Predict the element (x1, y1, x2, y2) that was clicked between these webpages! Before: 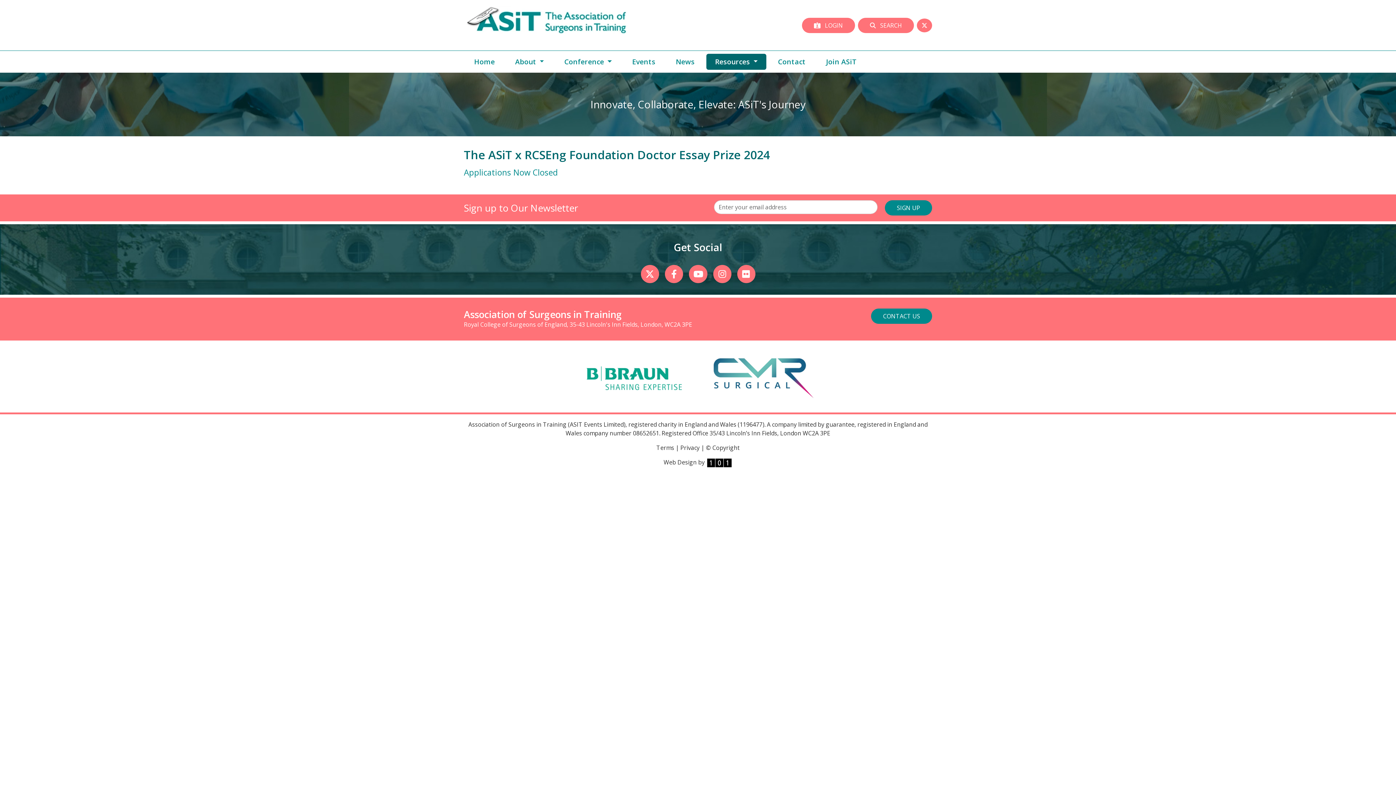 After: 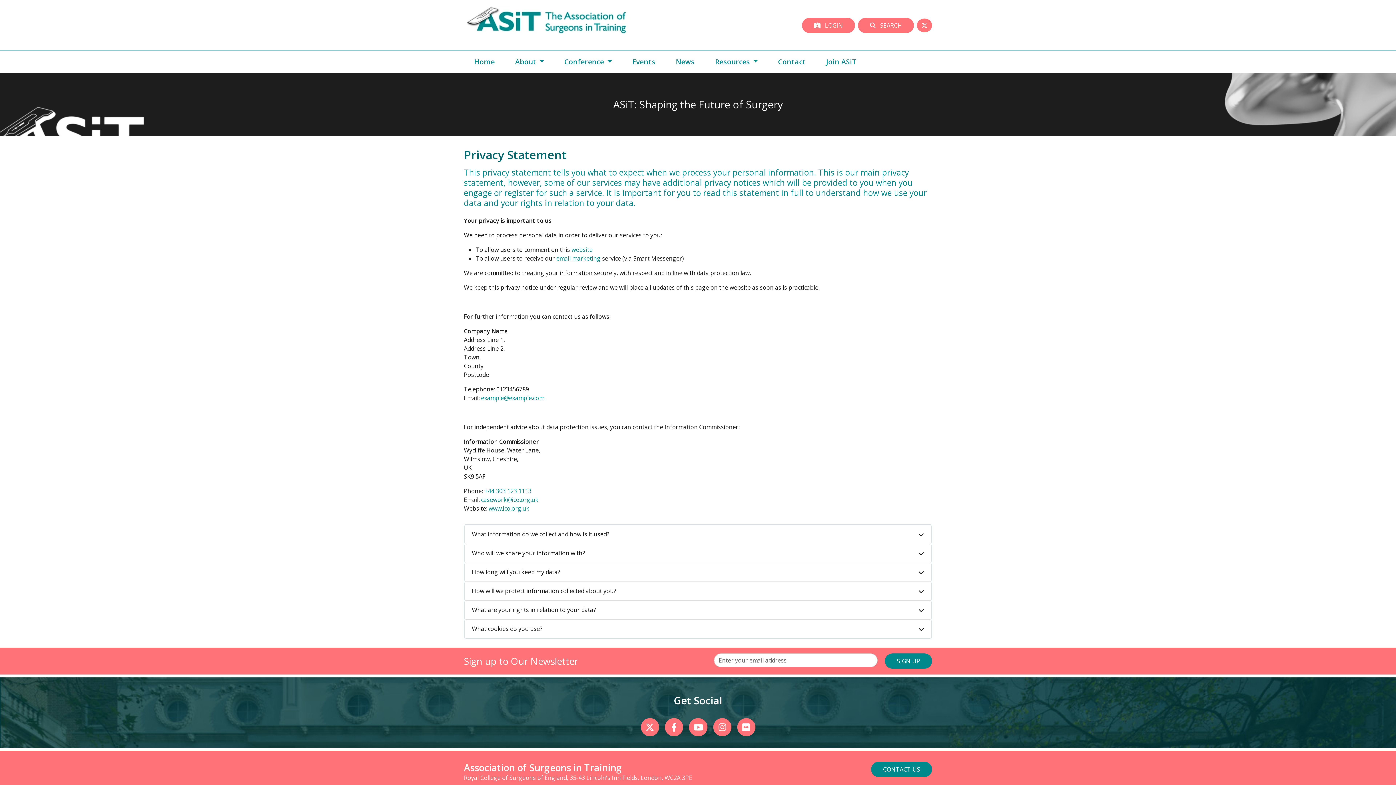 Action: label: Privacy bbox: (680, 443, 699, 451)